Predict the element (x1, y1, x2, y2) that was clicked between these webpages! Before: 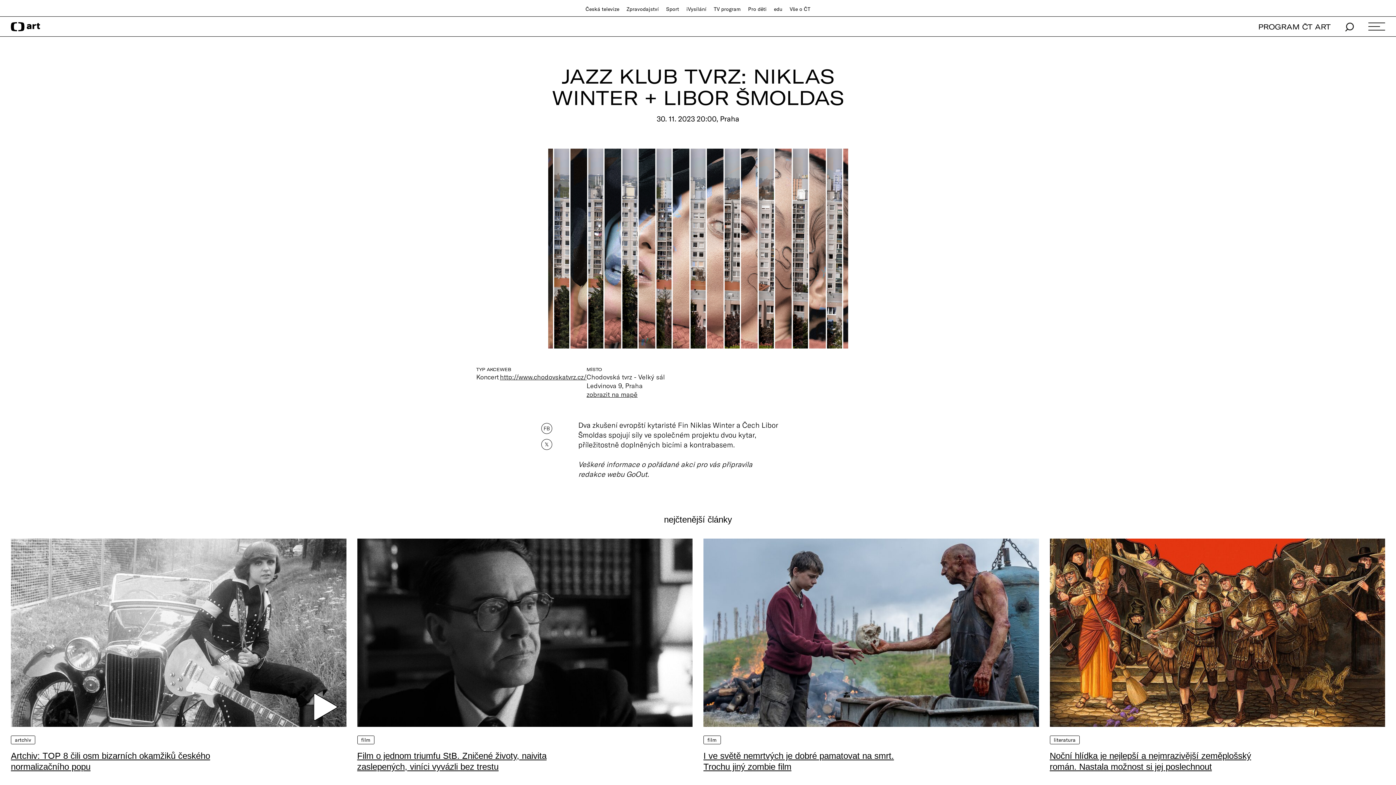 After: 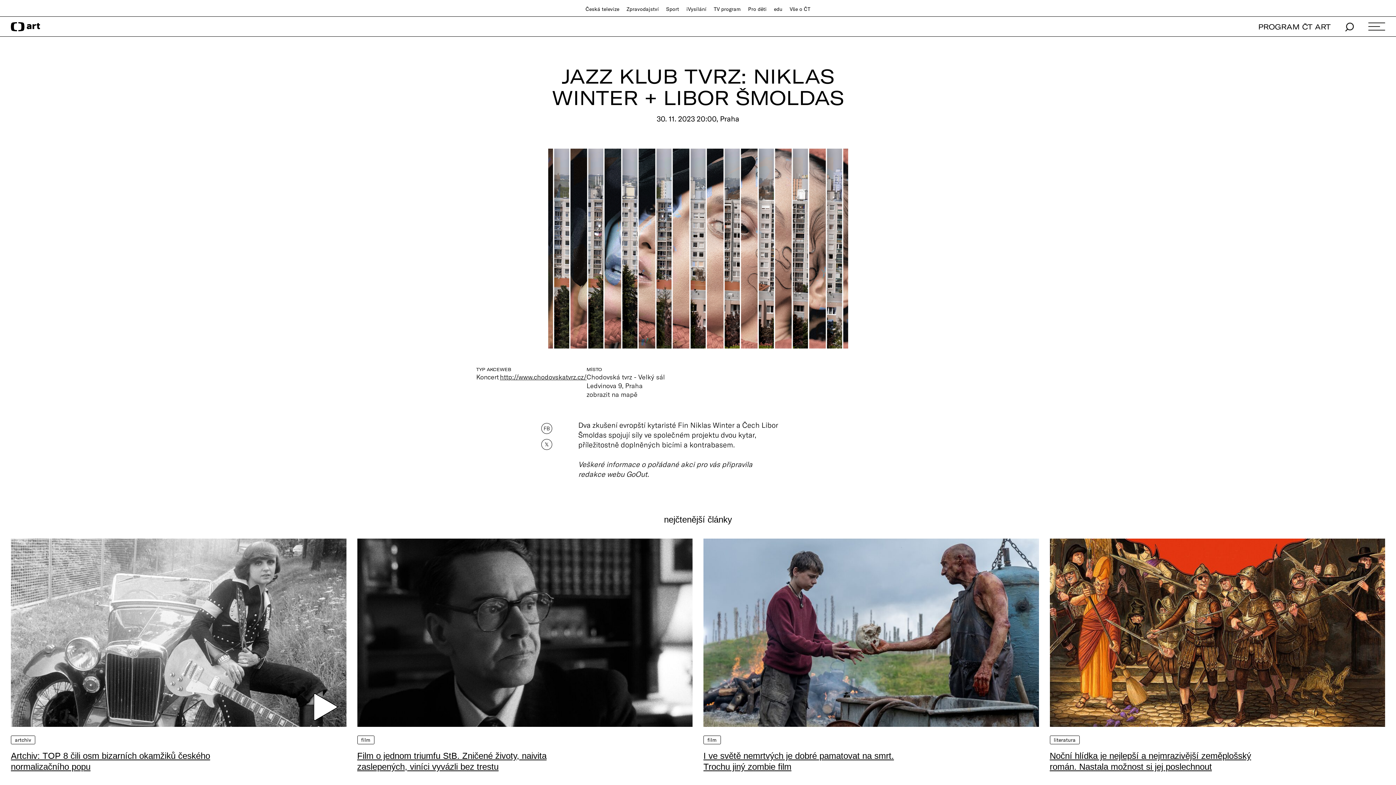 Action: label: zobrazit na mapě bbox: (586, 390, 637, 398)